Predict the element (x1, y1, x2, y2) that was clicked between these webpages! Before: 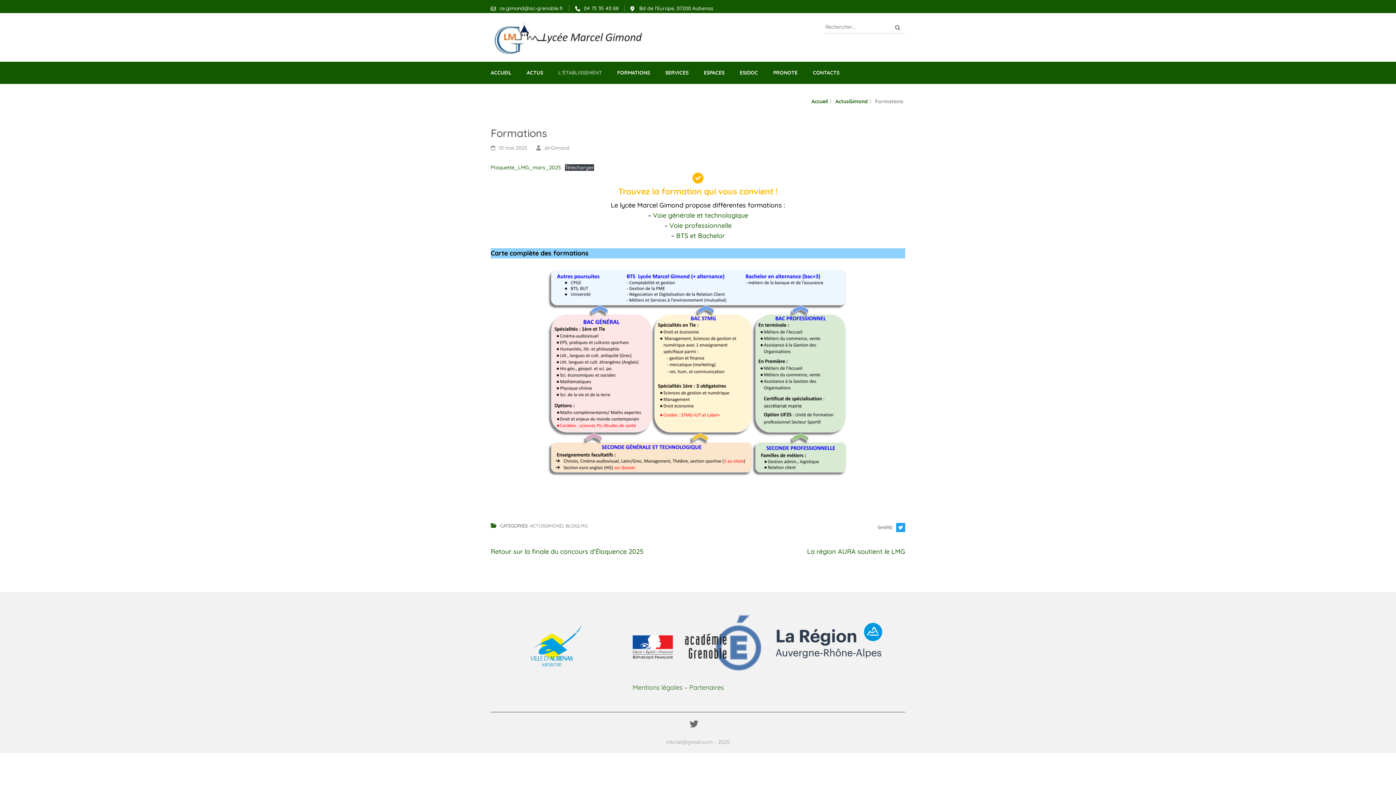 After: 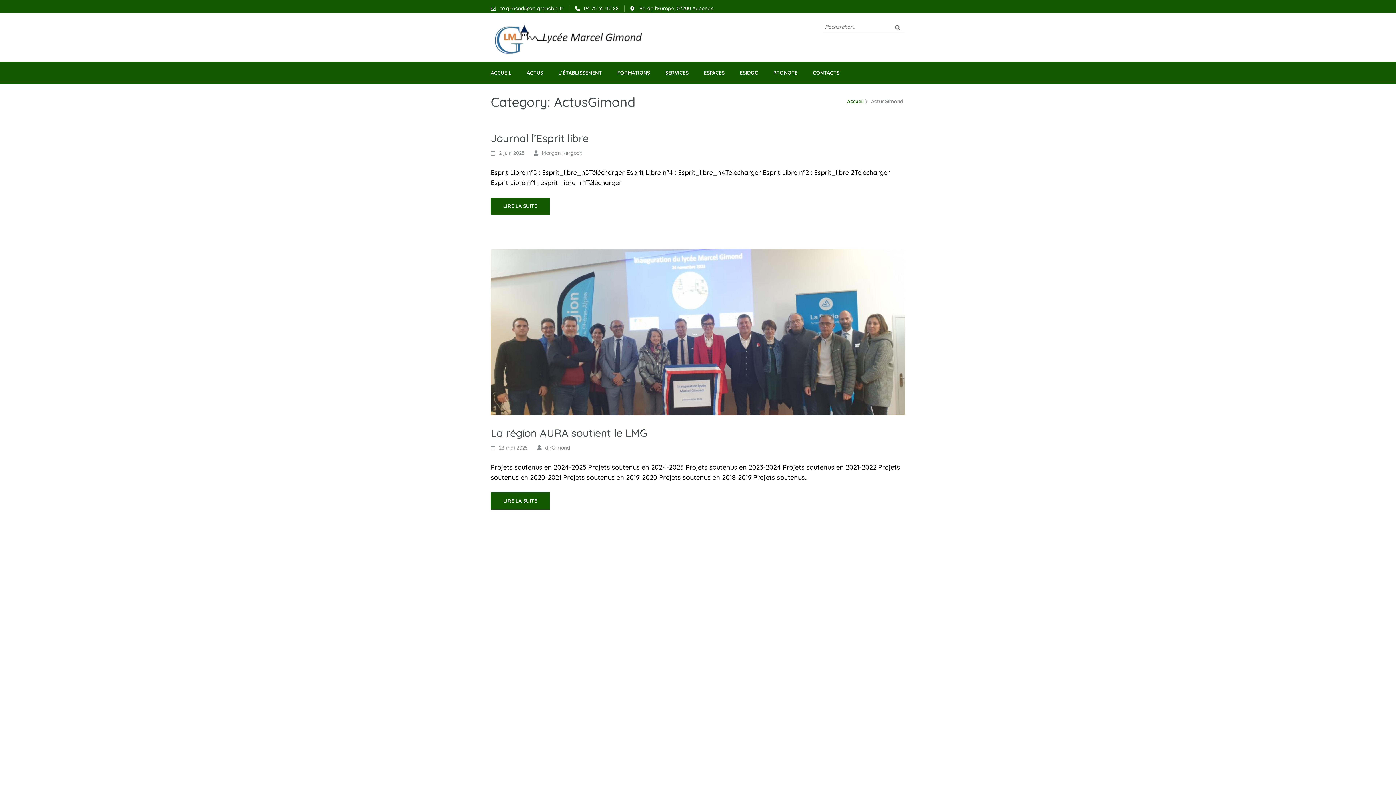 Action: label: ACTUSGIMOND bbox: (530, 523, 563, 528)